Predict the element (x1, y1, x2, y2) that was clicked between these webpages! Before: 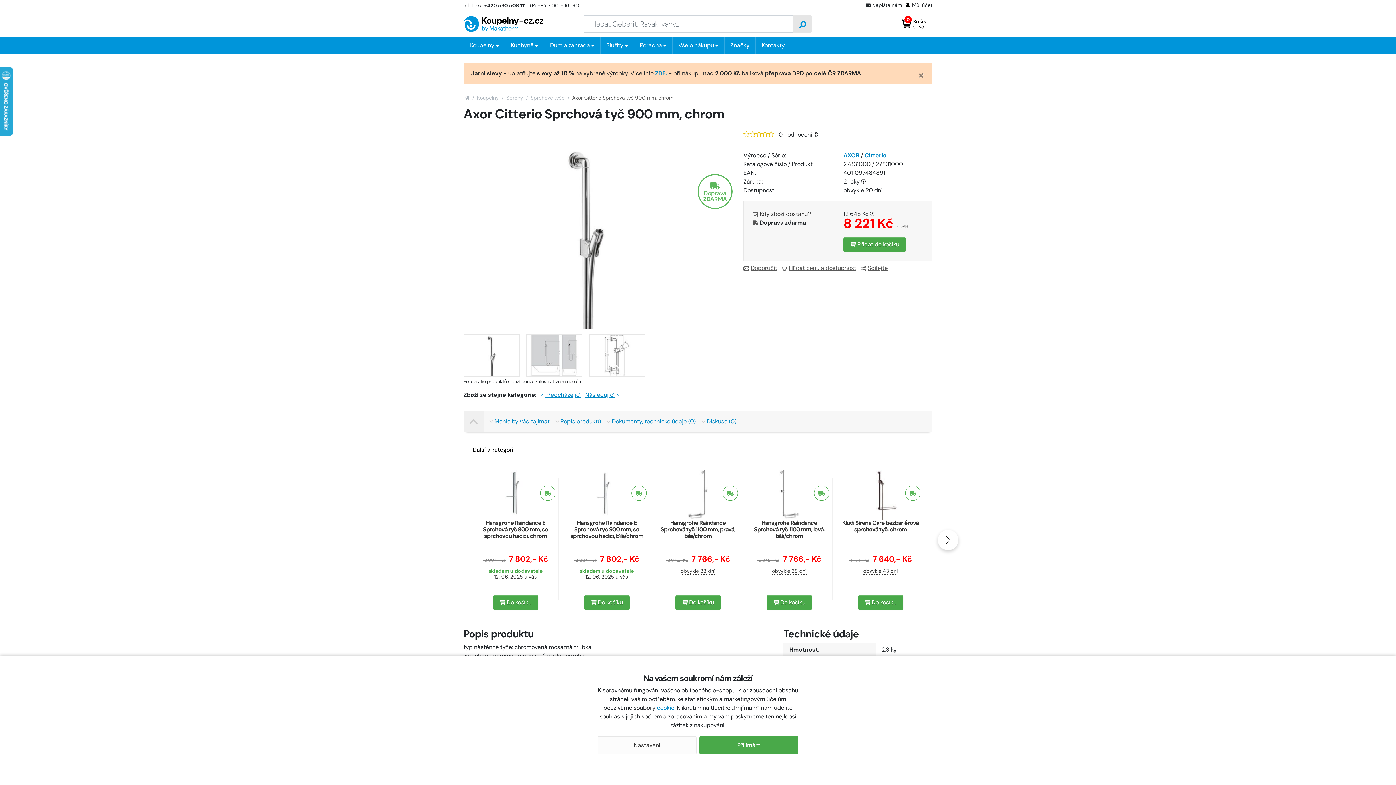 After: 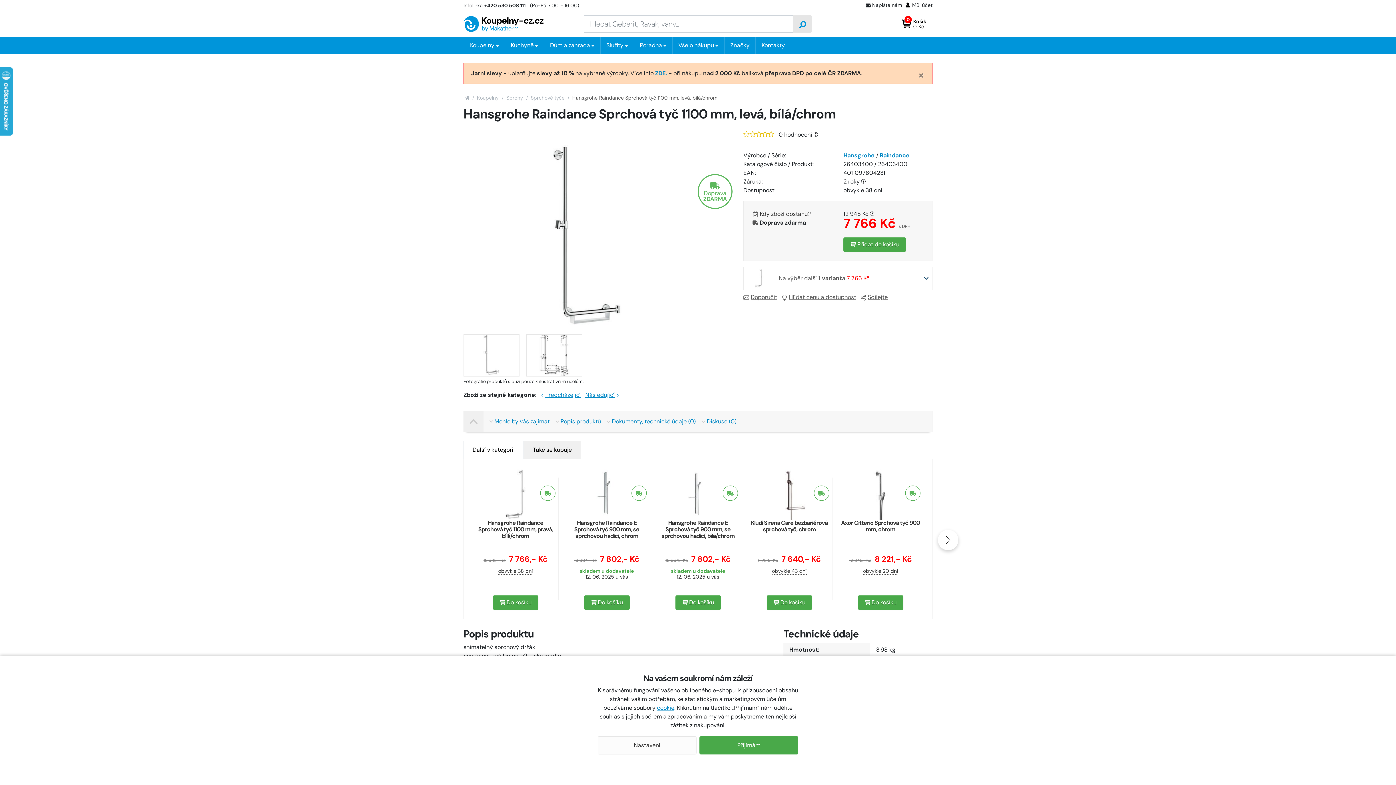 Action: label: Hansgrohe Raindance Sprchová tyč 1100 mm, levá, bílá/chrom bbox: (754, 519, 824, 539)